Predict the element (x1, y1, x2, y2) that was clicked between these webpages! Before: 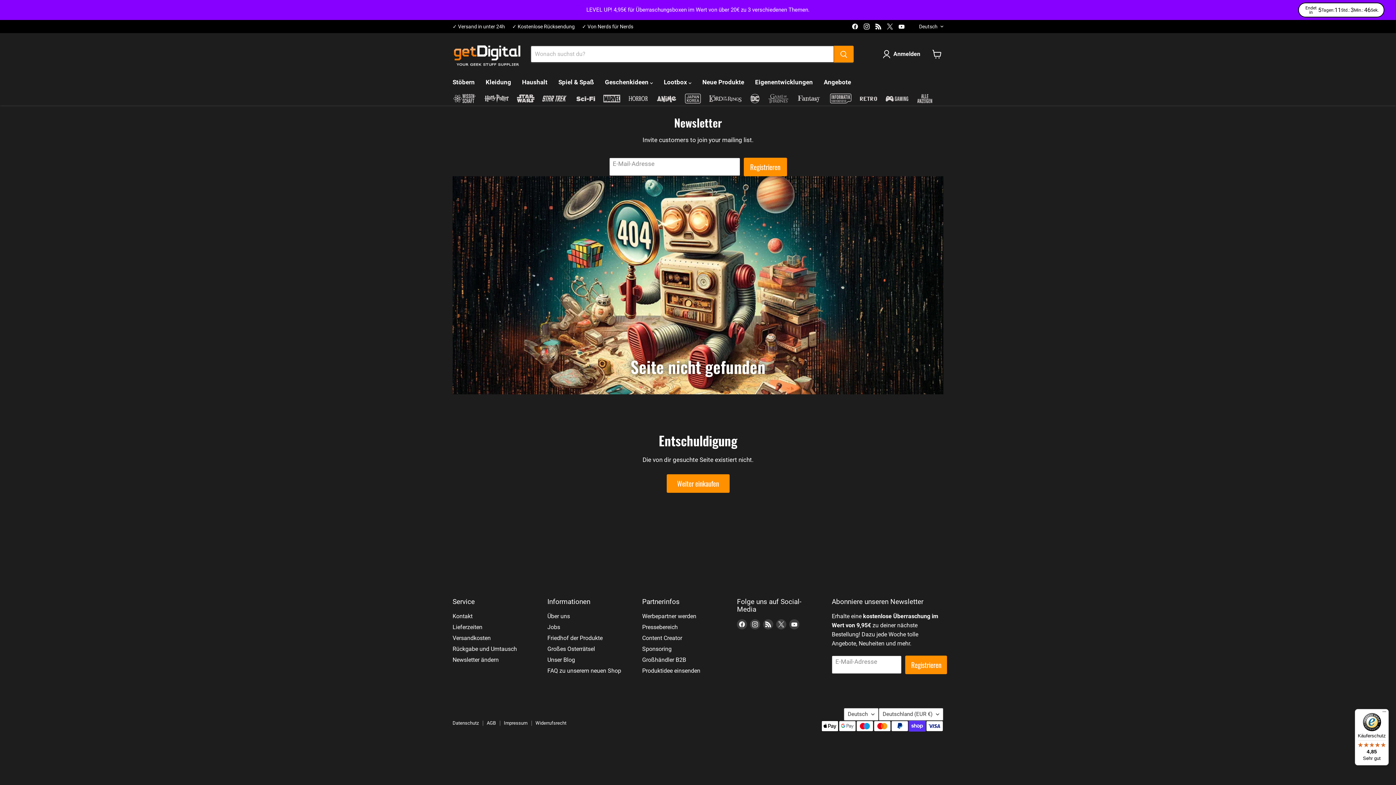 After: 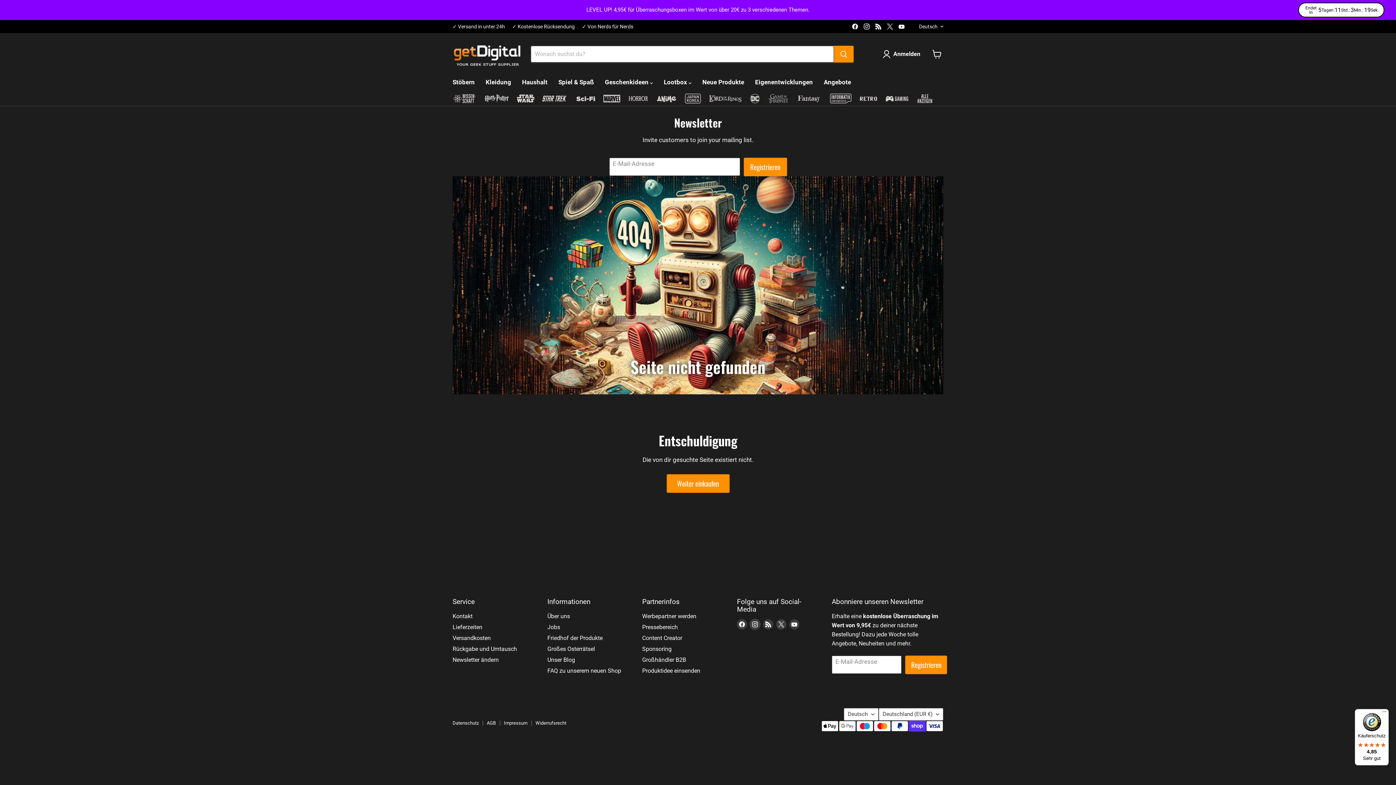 Action: bbox: (750, 619, 760, 629) label: Finden Sie uns auf Instagram